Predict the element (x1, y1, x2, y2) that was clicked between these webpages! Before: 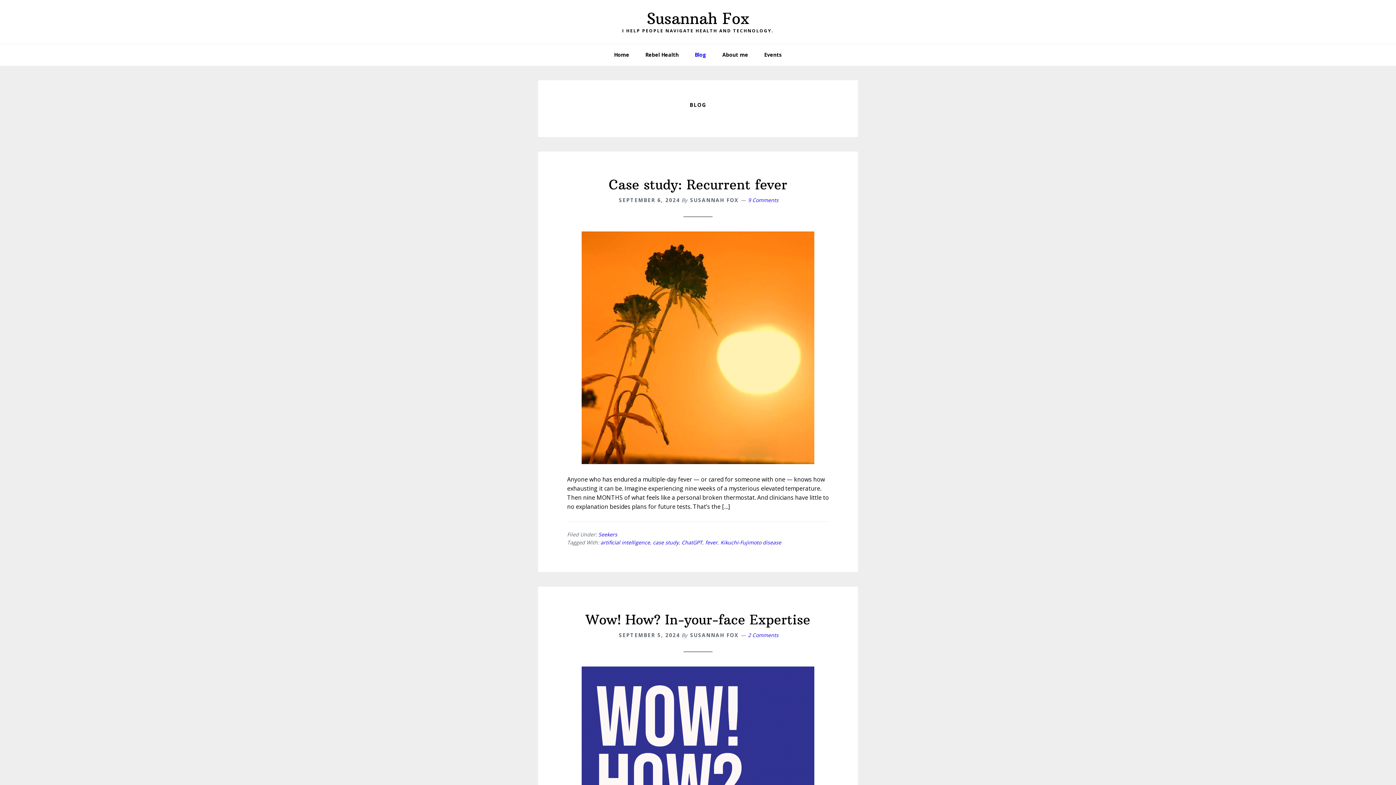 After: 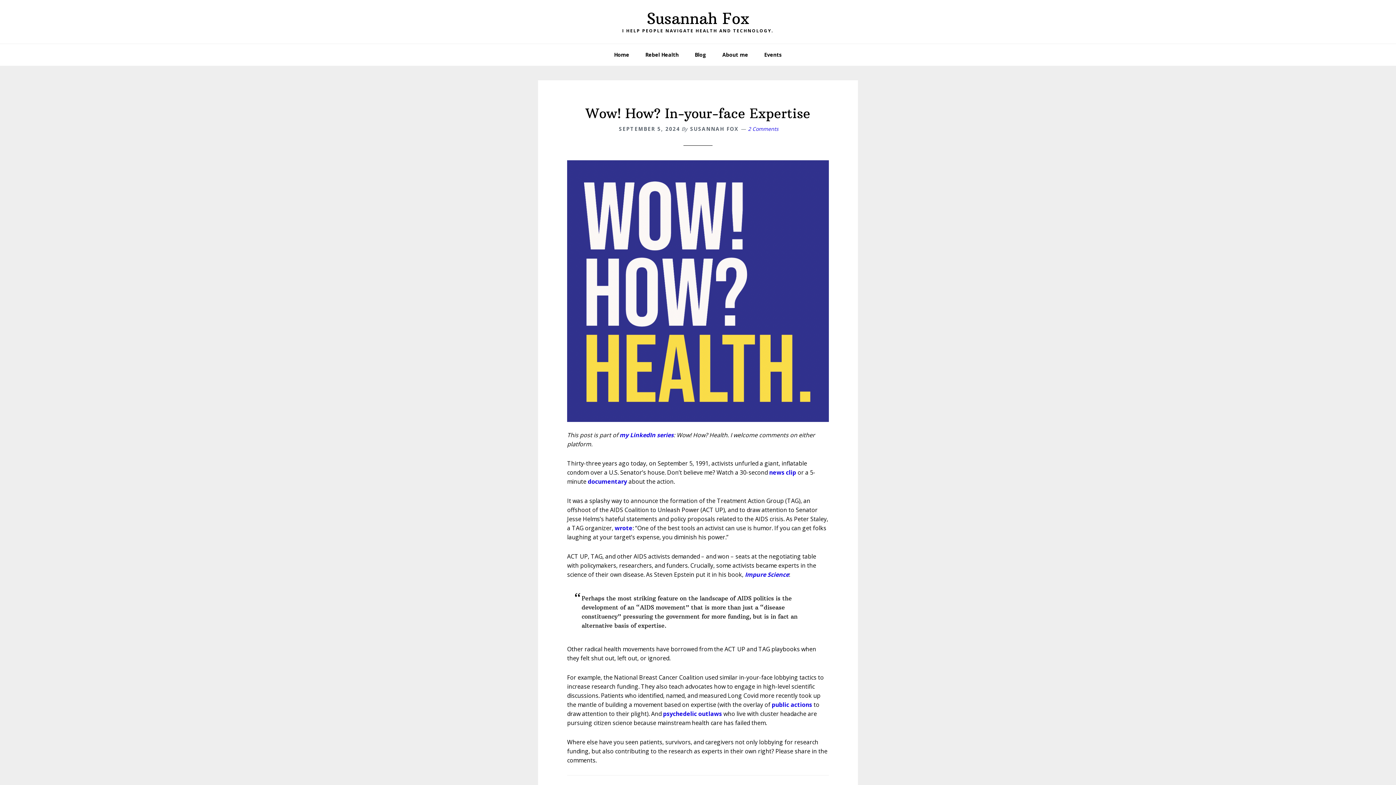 Action: label: Wow! How? In-your-face Expertise bbox: (585, 612, 810, 628)